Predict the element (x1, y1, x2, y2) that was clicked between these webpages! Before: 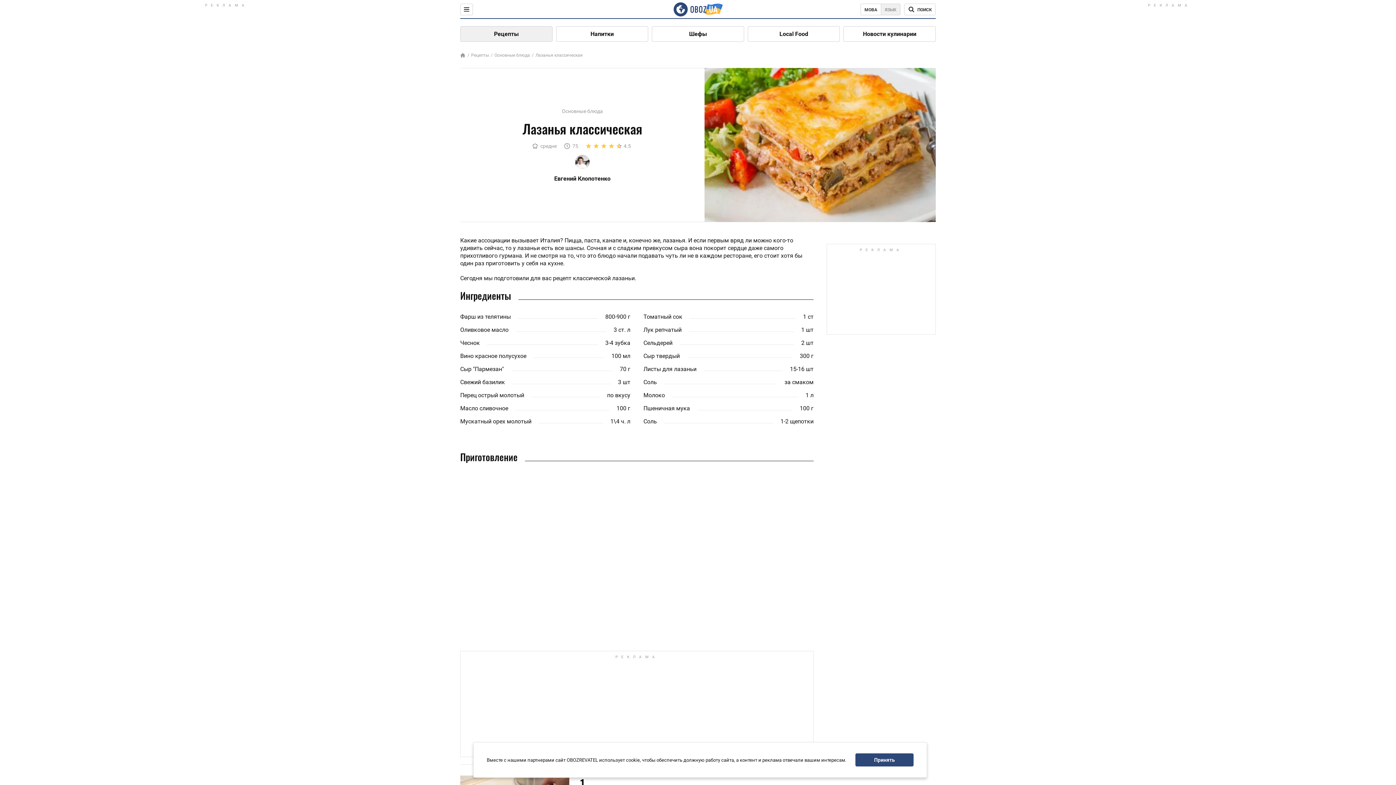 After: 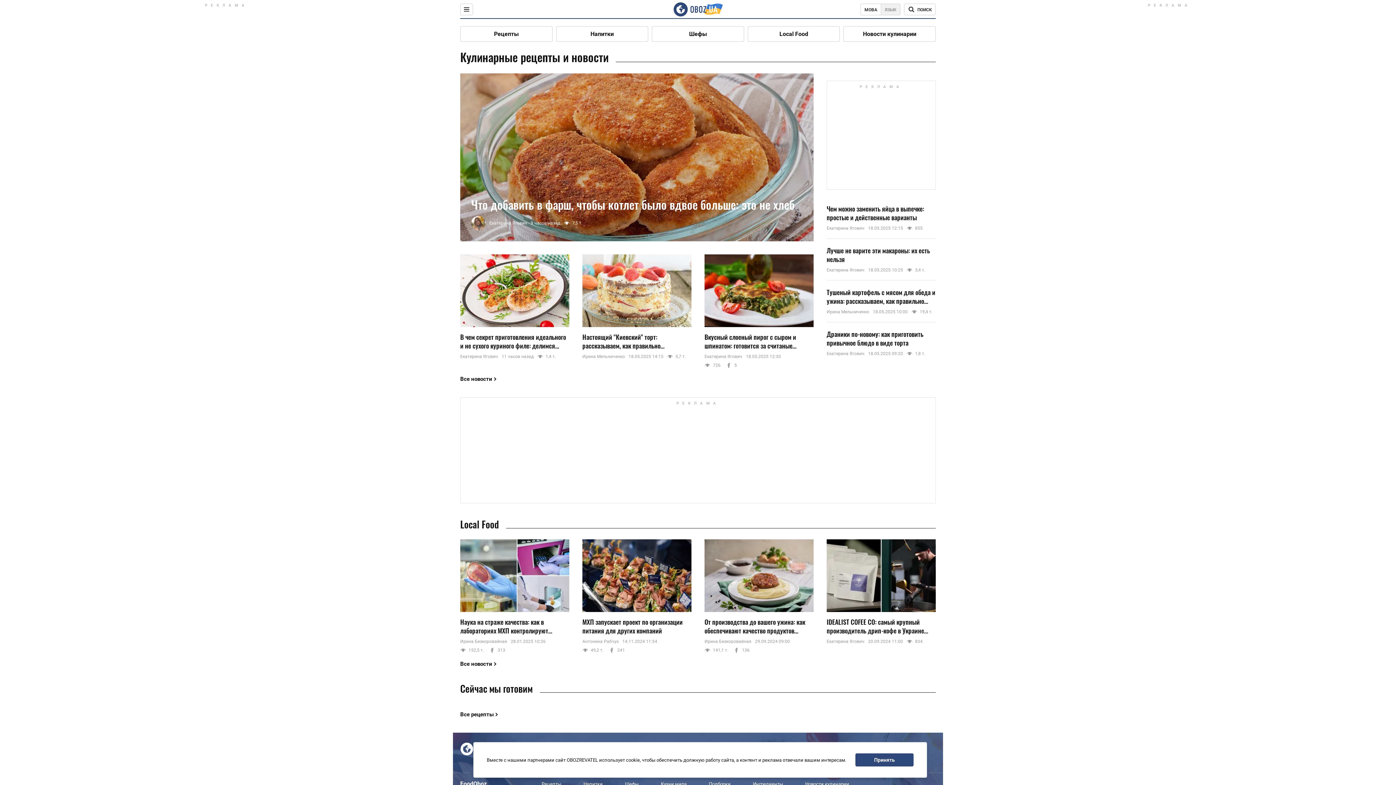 Action: bbox: (673, 2, 722, 16)